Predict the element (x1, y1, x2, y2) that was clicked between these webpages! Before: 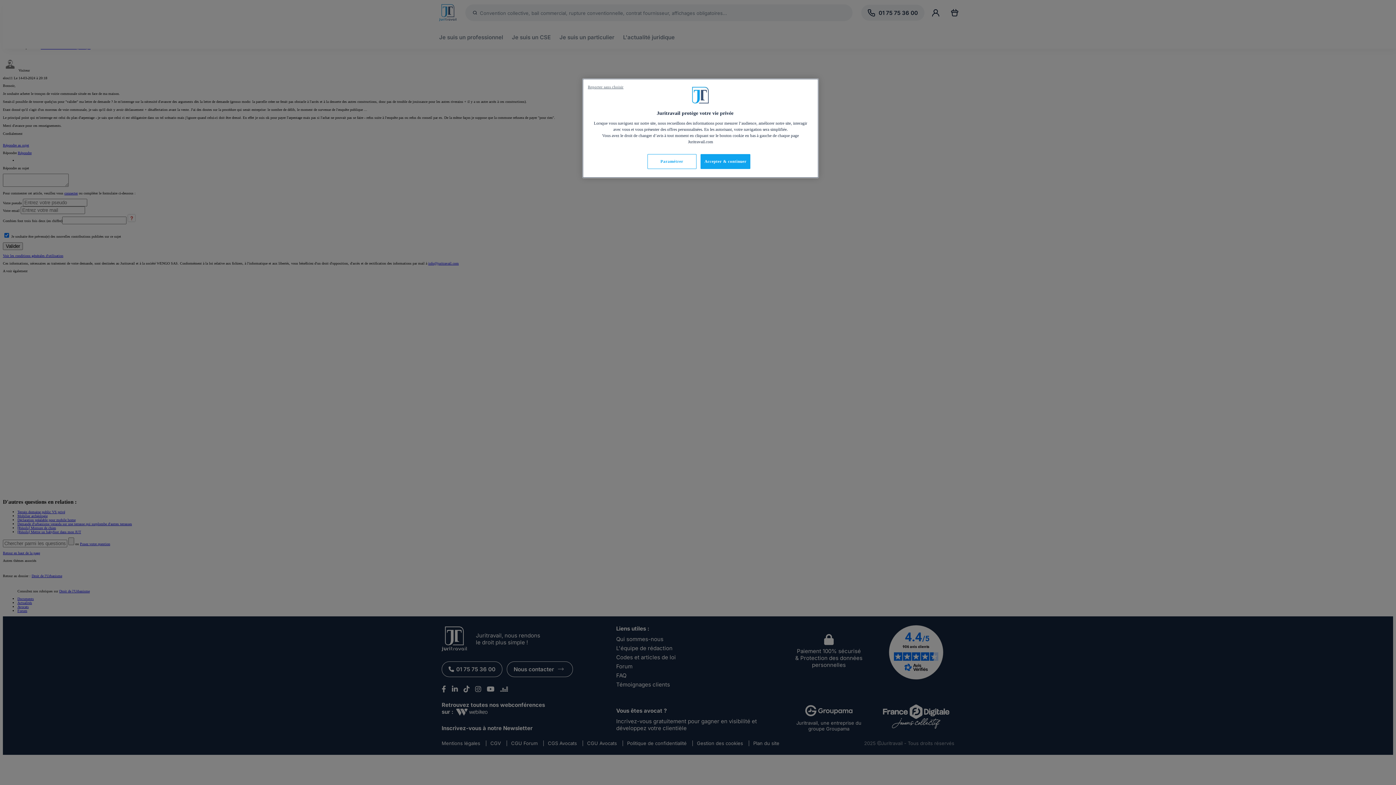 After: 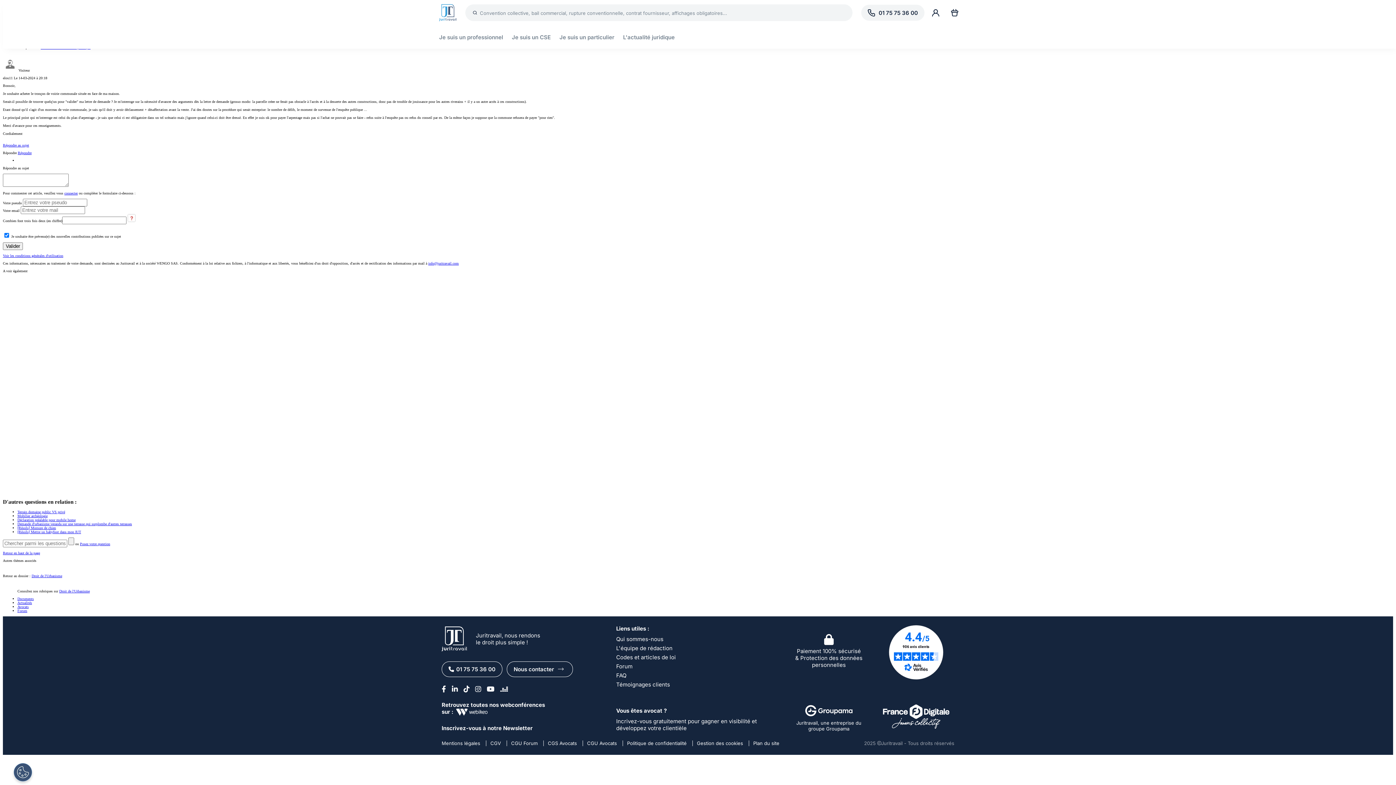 Action: bbox: (588, 84, 623, 89) label: Reporter sans choisir